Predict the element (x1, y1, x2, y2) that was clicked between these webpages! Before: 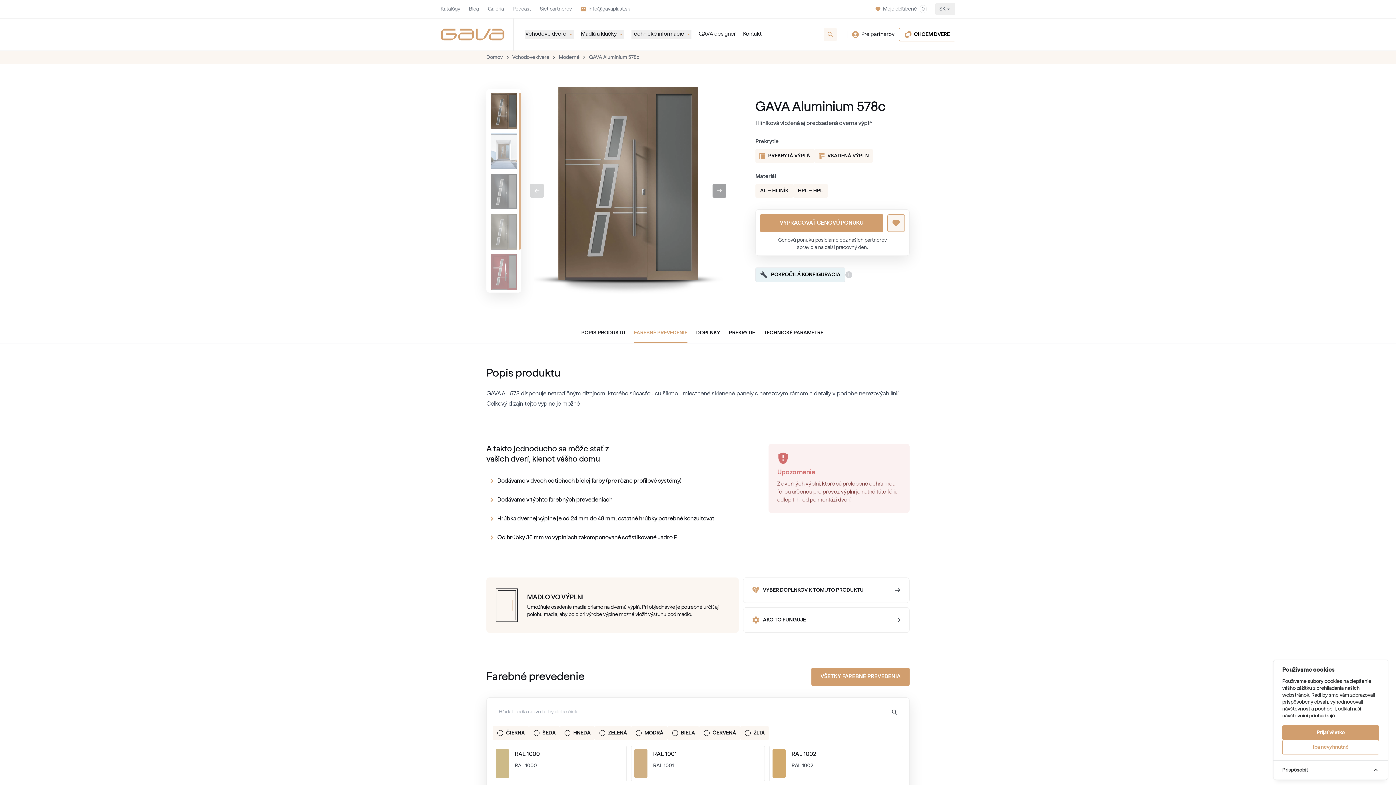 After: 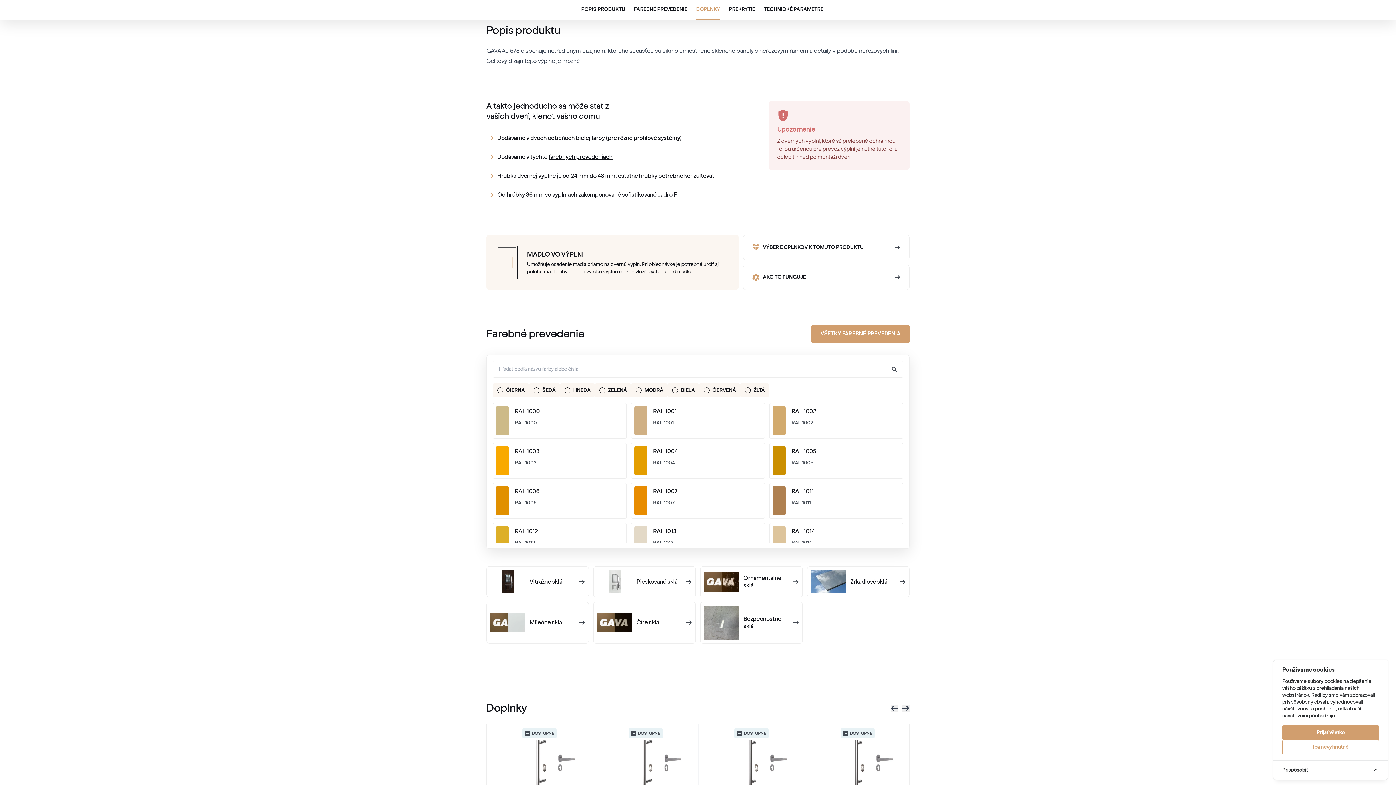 Action: label: DOPLNKY bbox: (696, 329, 720, 343)